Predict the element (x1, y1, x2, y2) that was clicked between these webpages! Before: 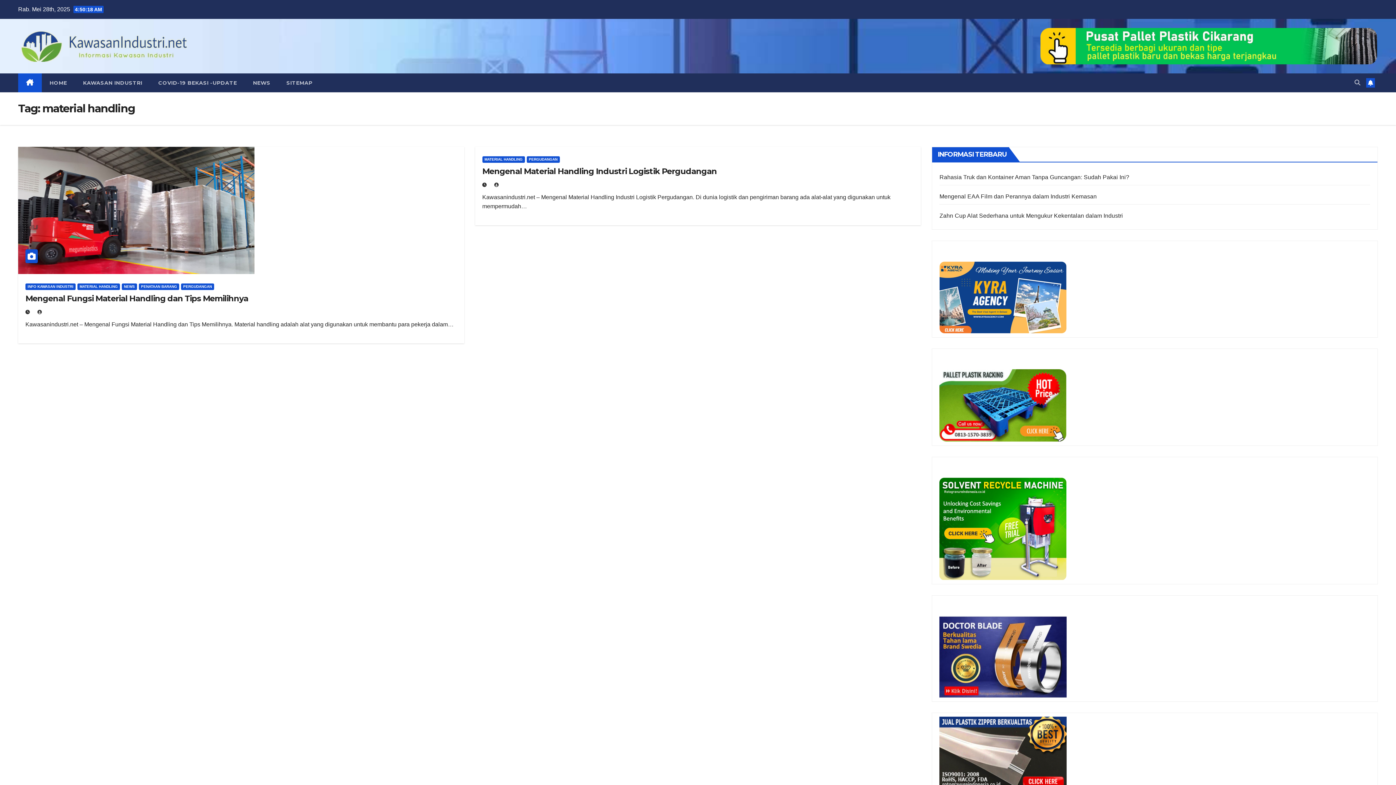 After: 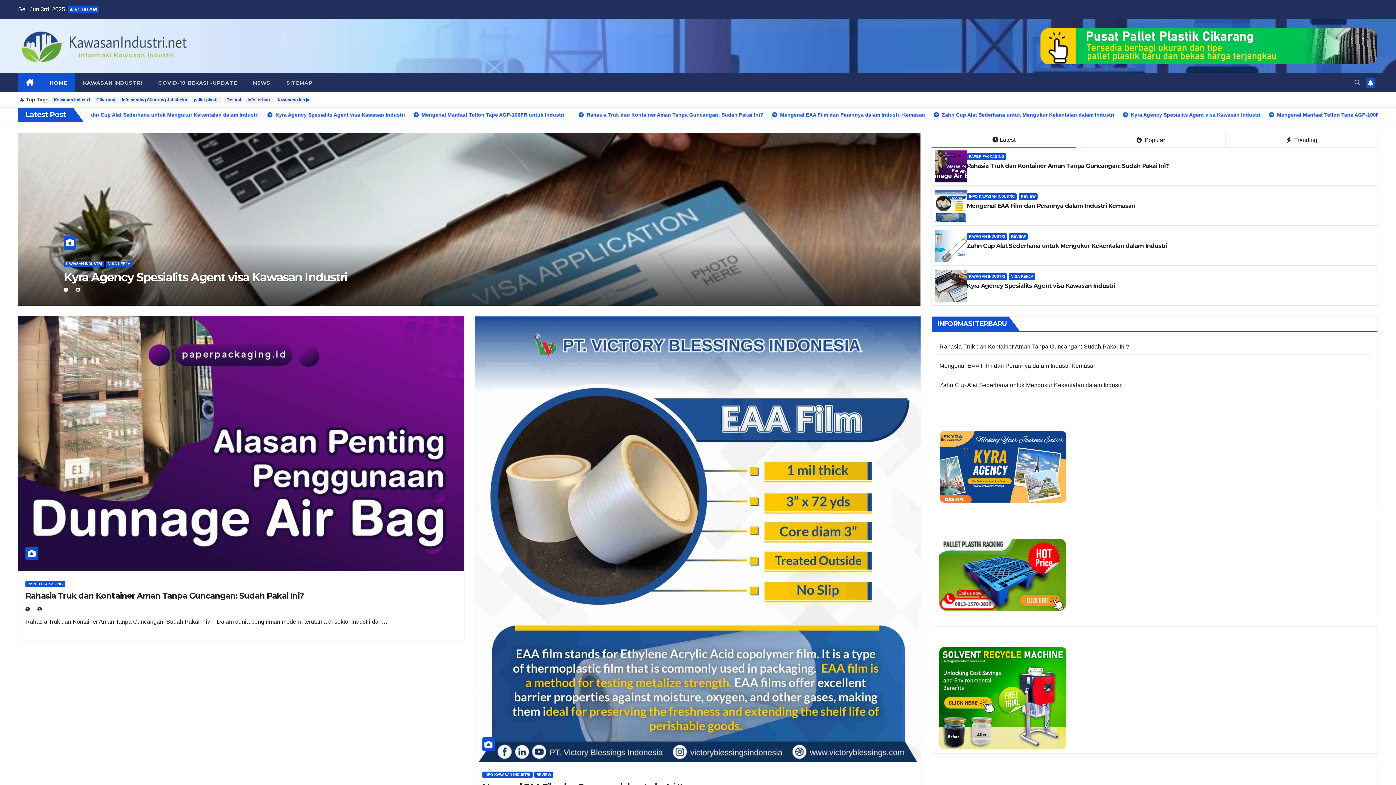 Action: bbox: (41, 73, 75, 92) label: HOME